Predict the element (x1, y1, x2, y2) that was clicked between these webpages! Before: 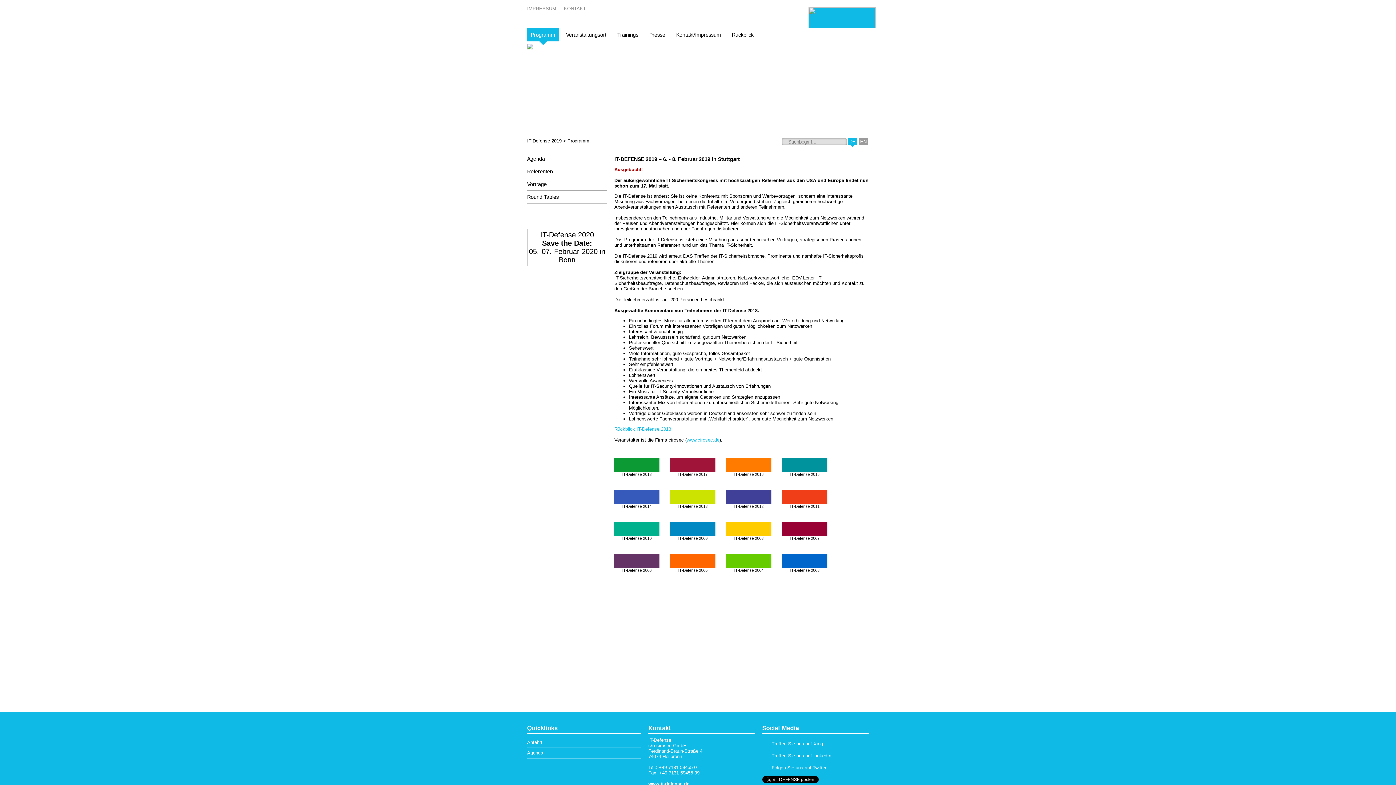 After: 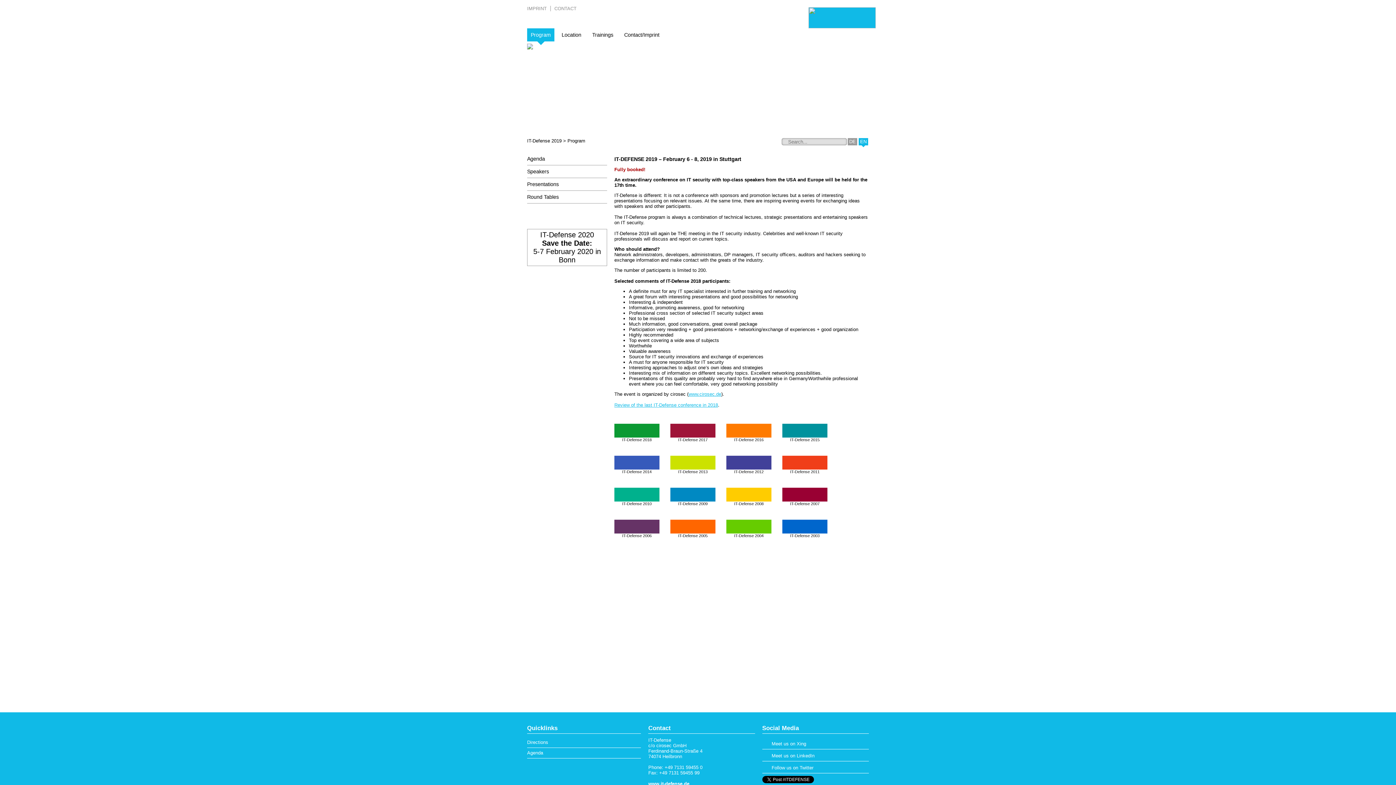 Action: bbox: (858, 138, 868, 145) label: EN